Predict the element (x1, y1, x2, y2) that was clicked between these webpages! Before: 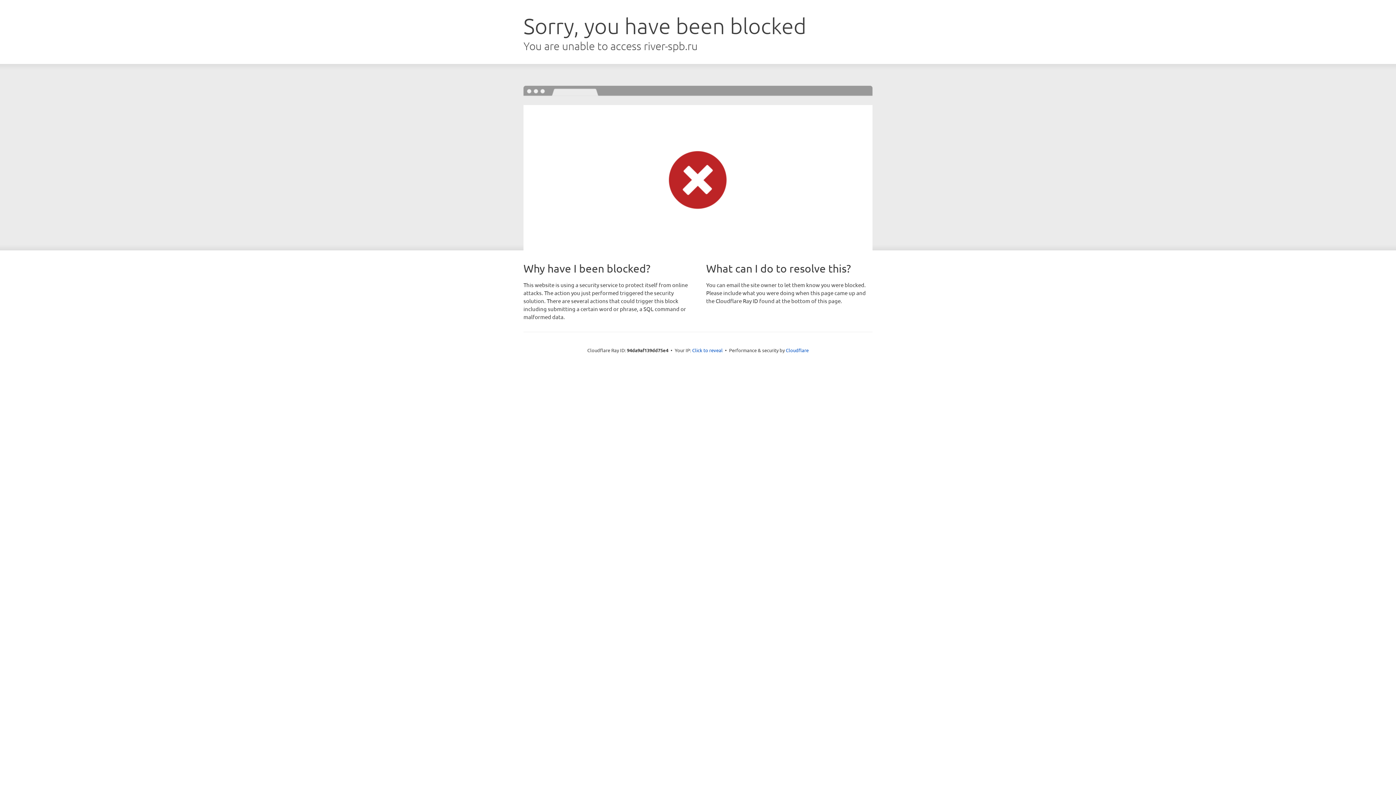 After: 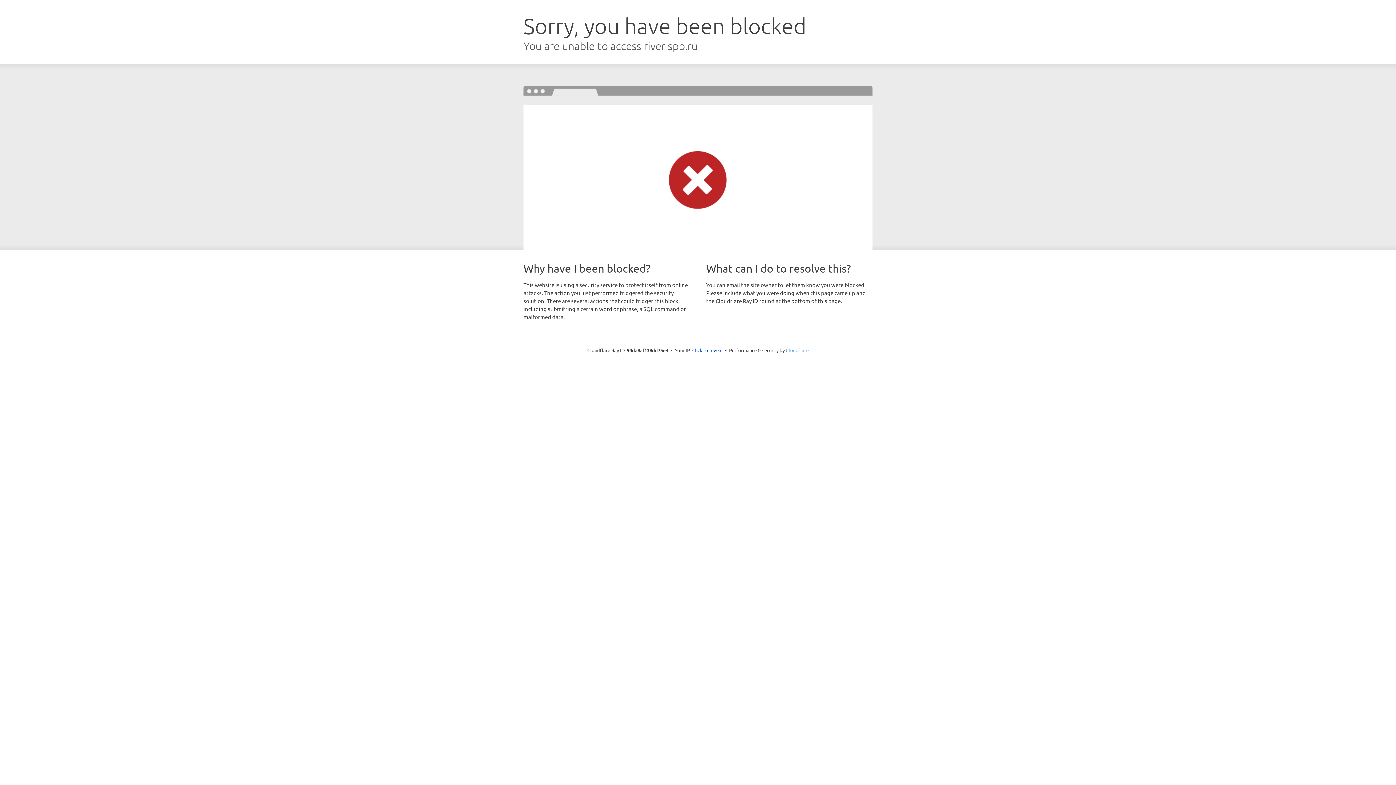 Action: label: Cloudflare bbox: (786, 347, 808, 353)